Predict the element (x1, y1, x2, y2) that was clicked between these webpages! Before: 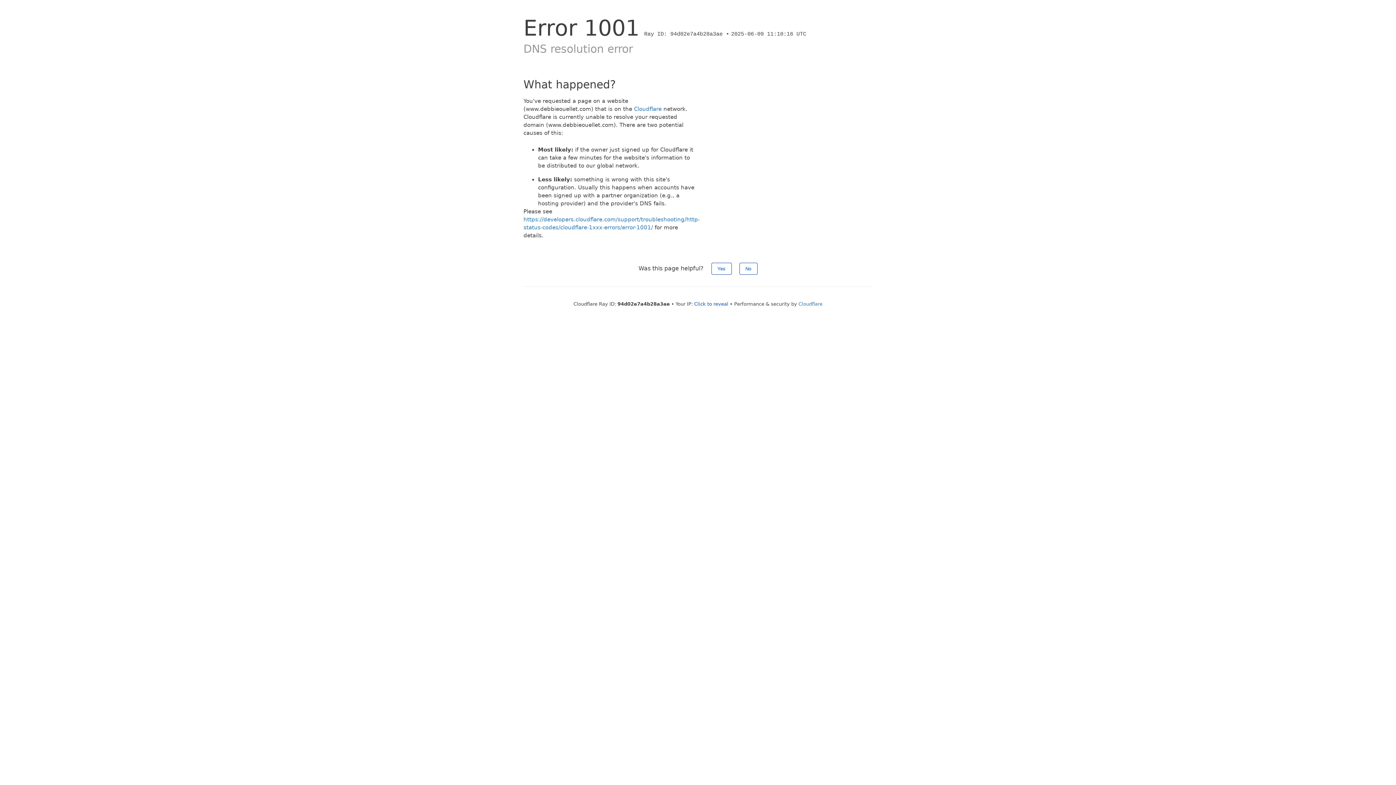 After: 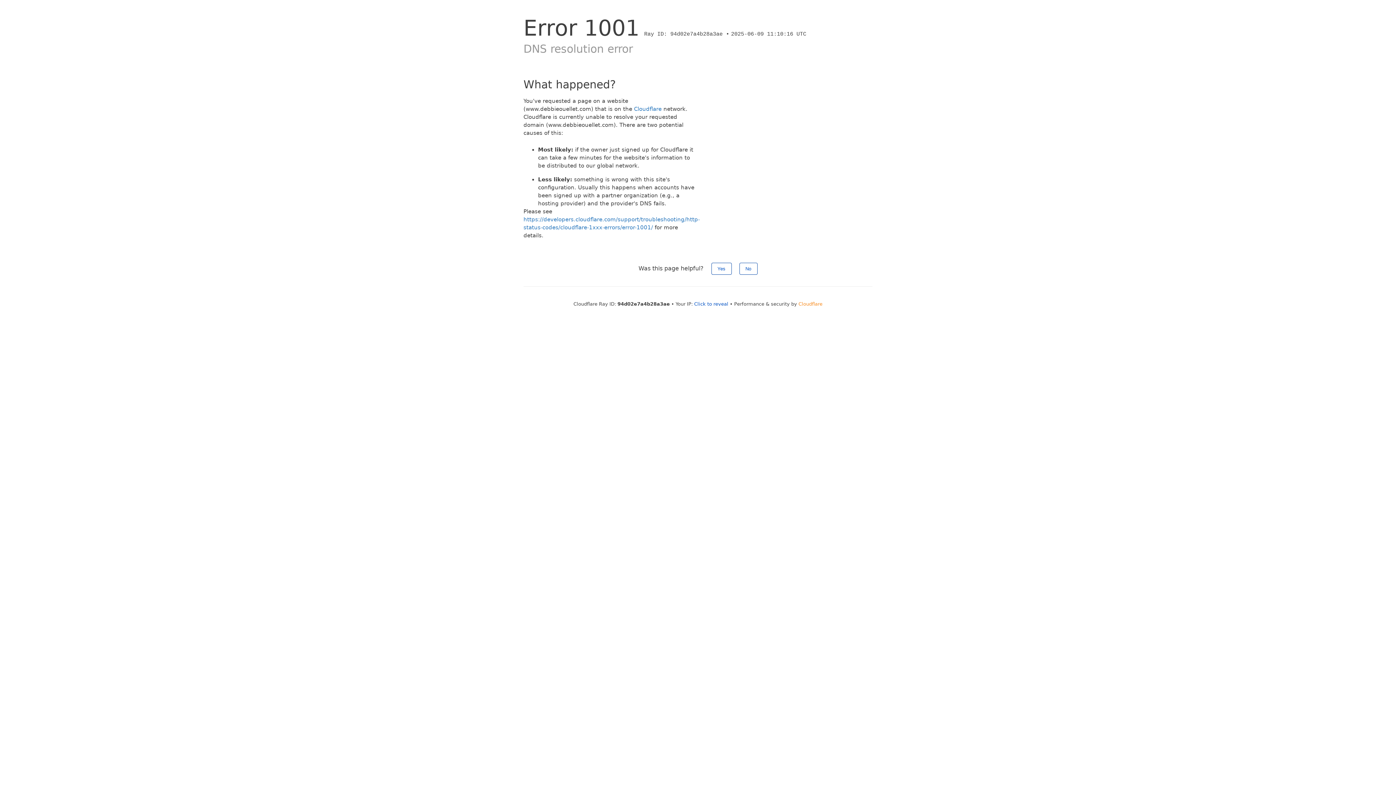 Action: bbox: (798, 301, 822, 306) label: Cloudflare